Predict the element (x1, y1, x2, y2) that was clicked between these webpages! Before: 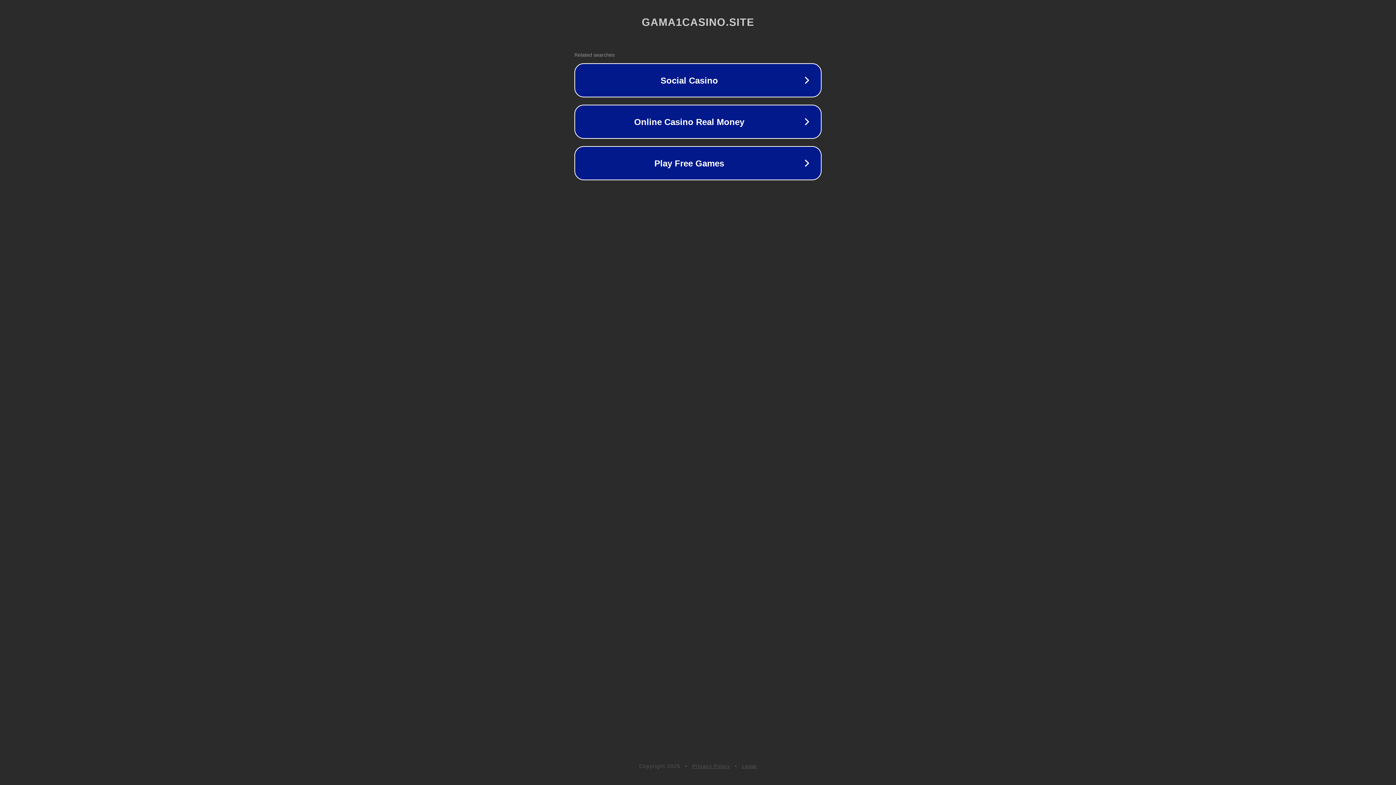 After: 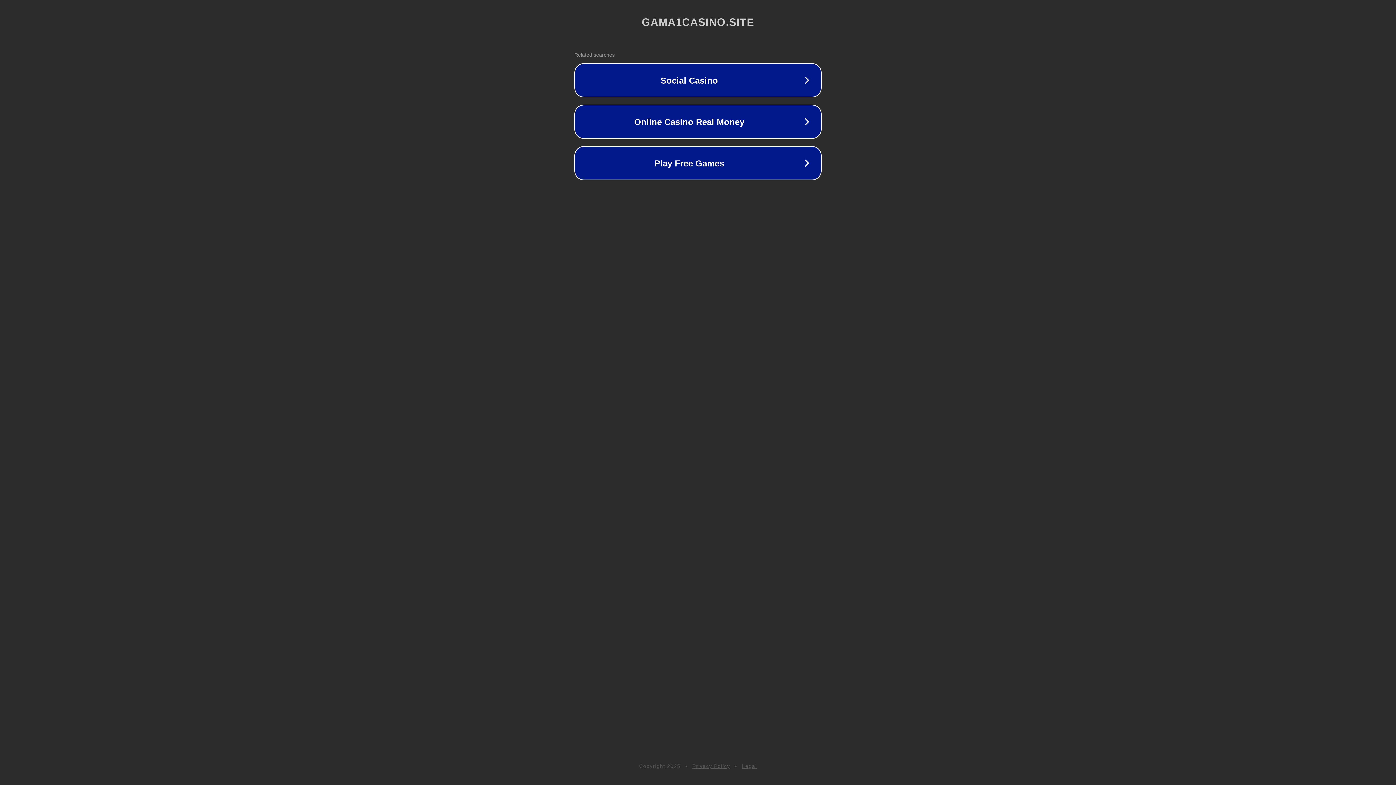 Action: label: Legal bbox: (742, 763, 757, 769)